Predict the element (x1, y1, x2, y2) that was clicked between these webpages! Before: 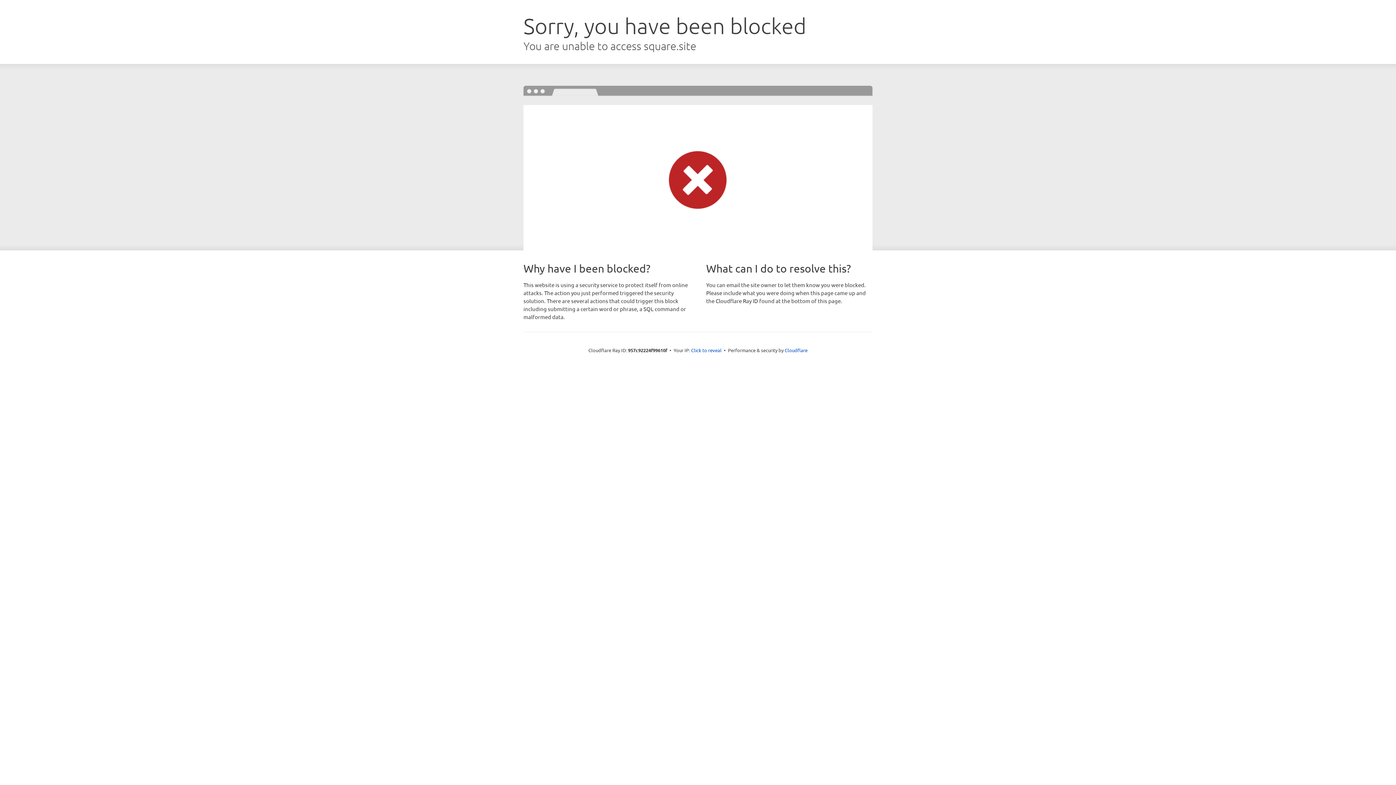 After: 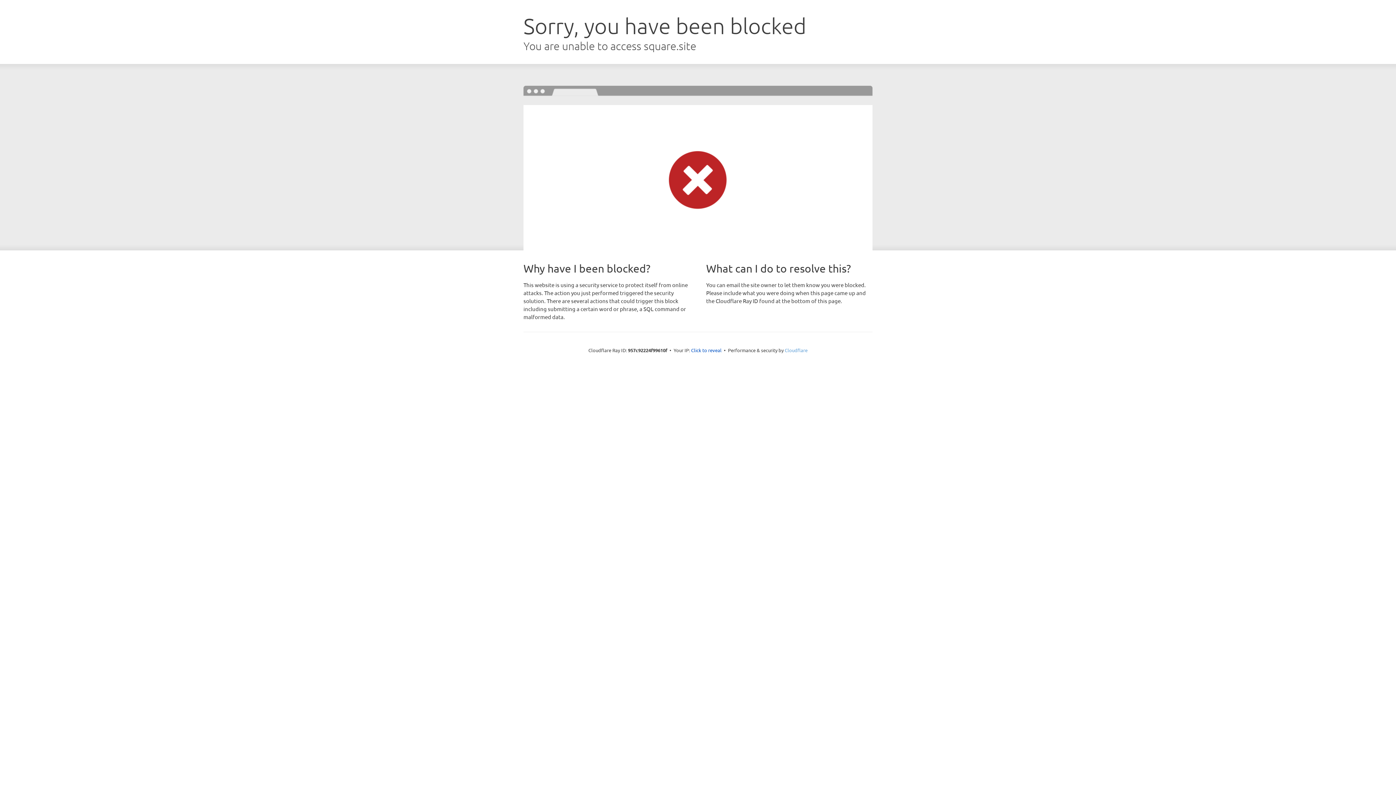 Action: bbox: (784, 347, 807, 353) label: Cloudflare